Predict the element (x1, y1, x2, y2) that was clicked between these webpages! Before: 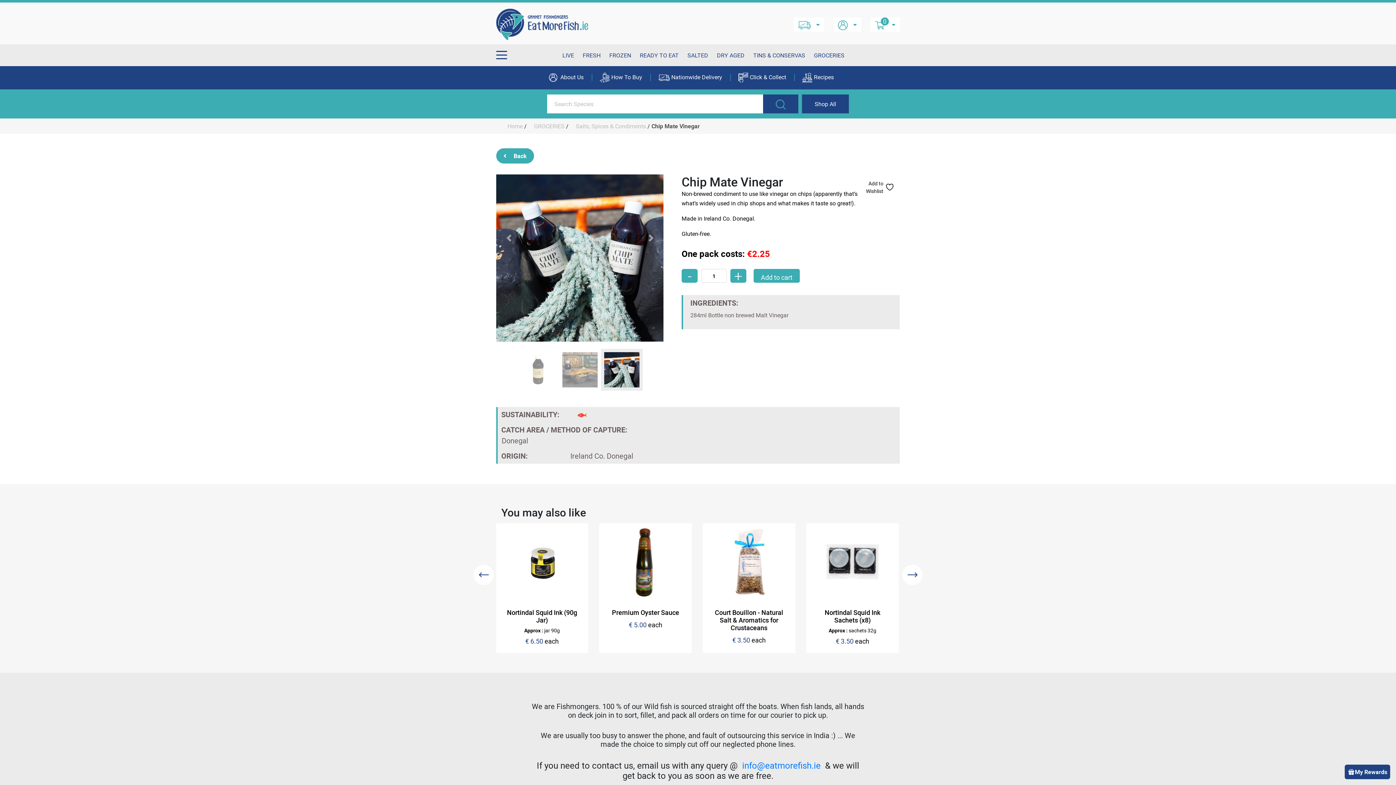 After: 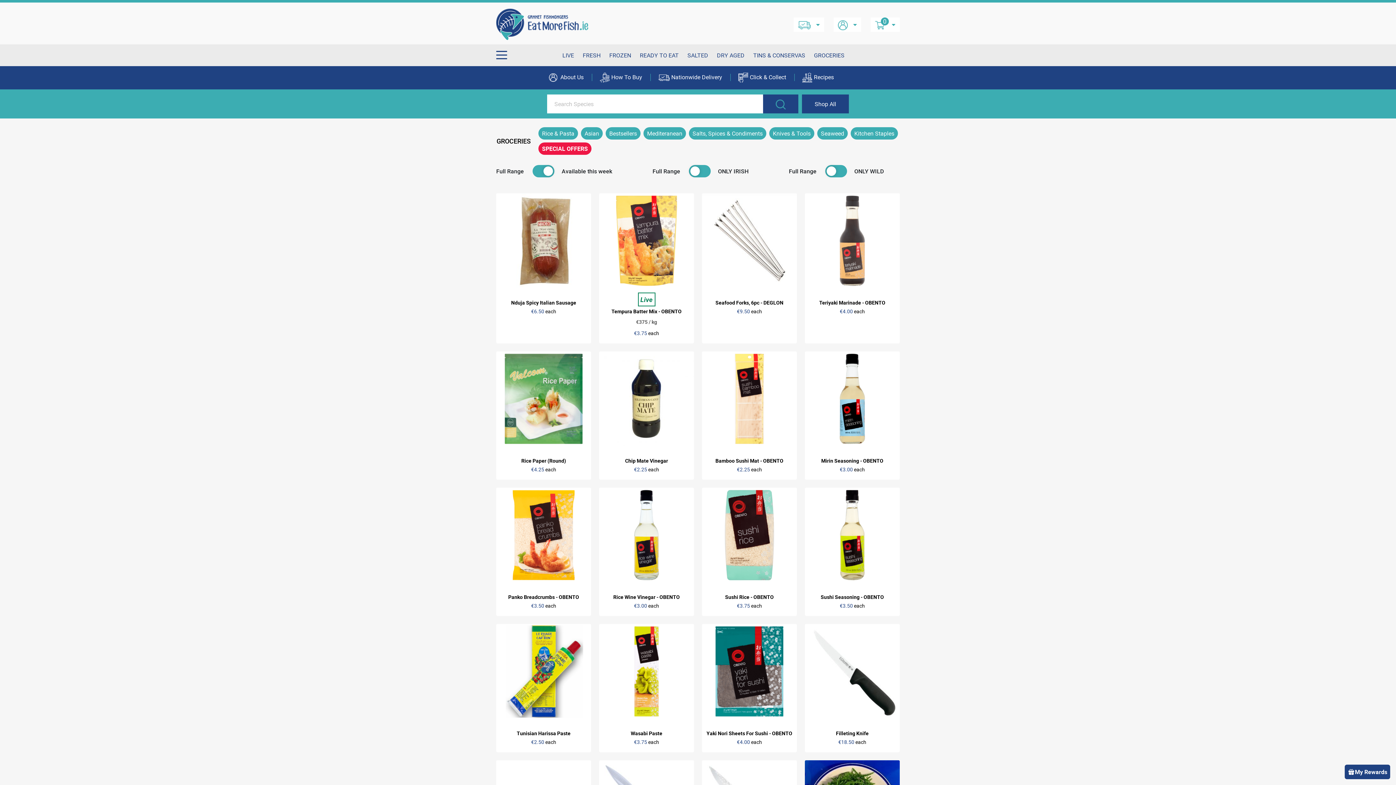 Action: label: GROCERIES bbox: (534, 122, 564, 130)